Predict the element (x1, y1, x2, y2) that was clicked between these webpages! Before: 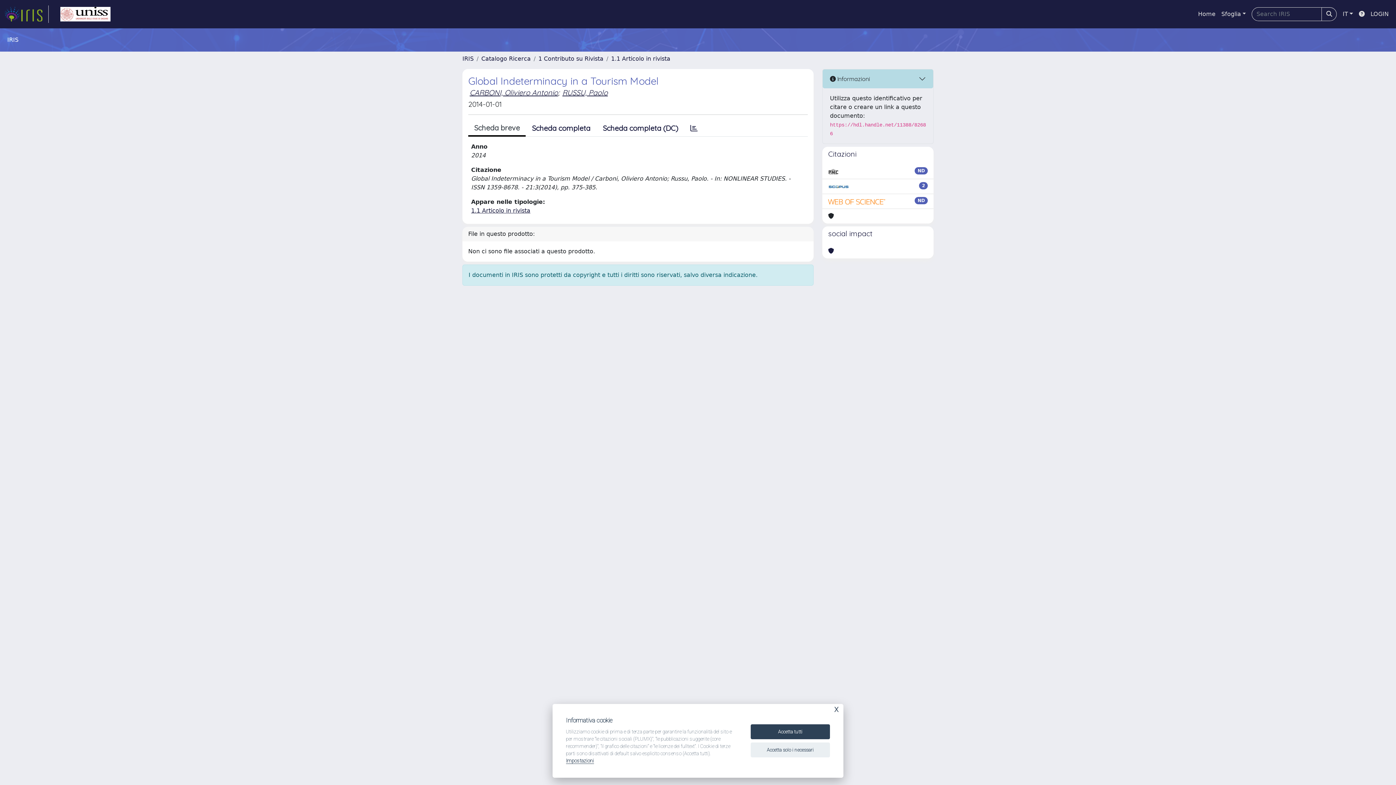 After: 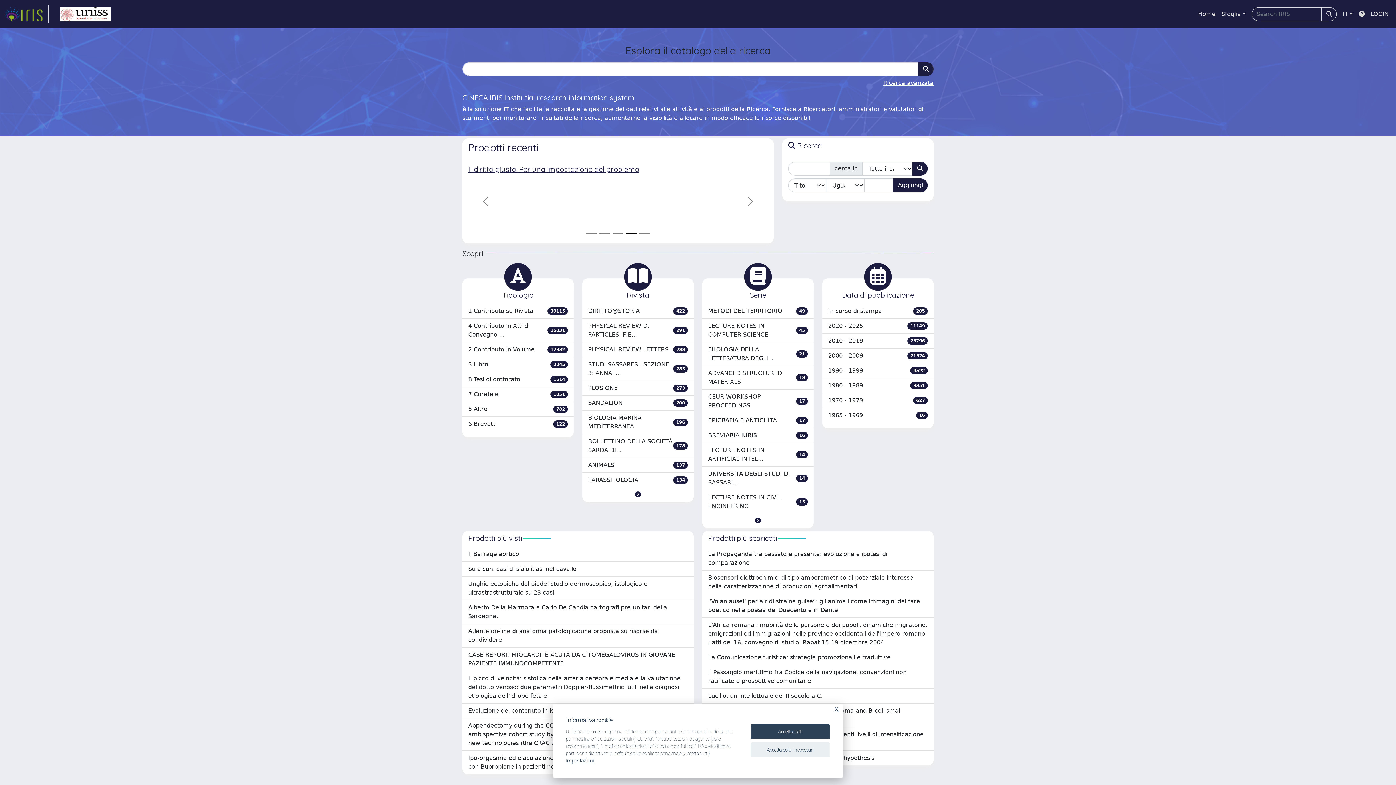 Action: label: link homepage bbox: (4, 5, 48, 22)